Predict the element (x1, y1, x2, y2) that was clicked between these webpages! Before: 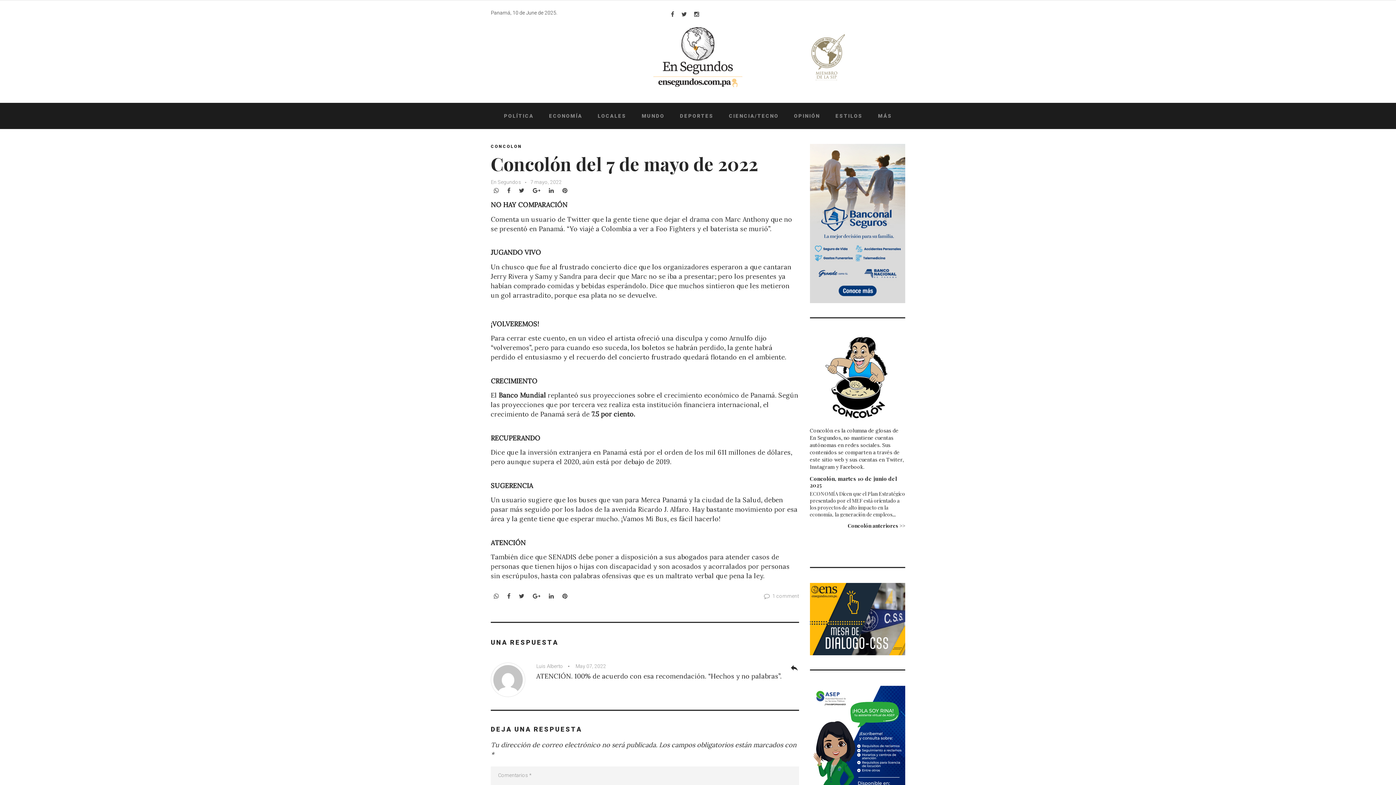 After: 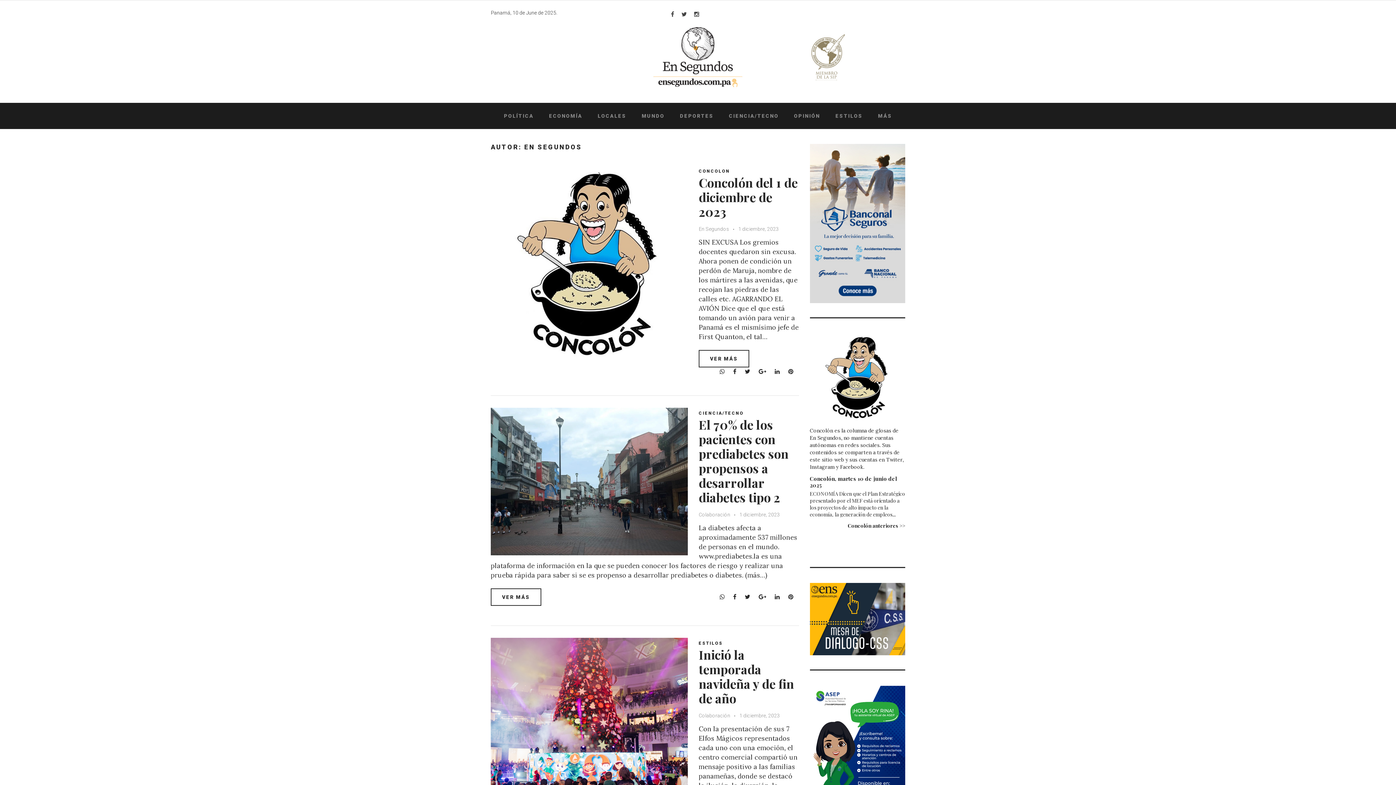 Action: bbox: (490, 179, 521, 185) label: En Segundos